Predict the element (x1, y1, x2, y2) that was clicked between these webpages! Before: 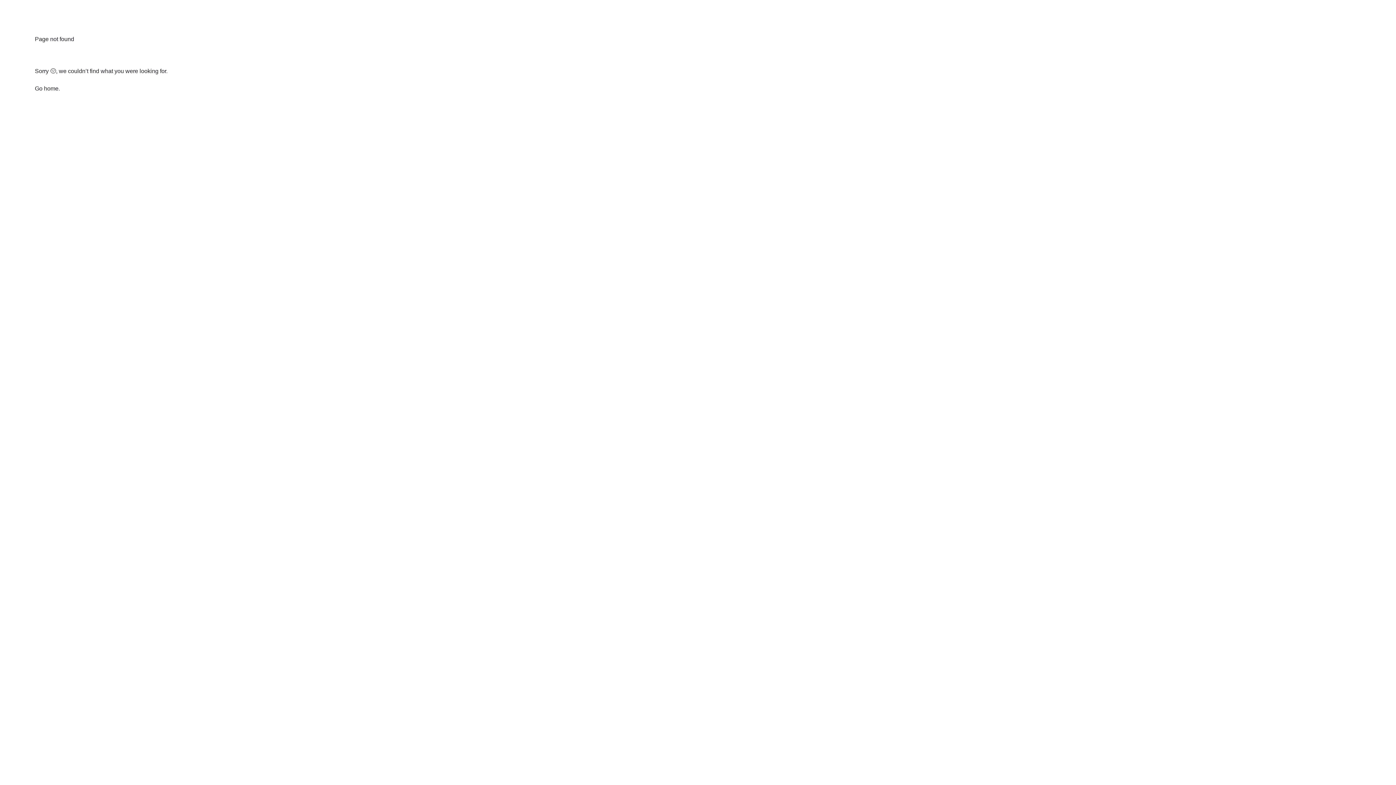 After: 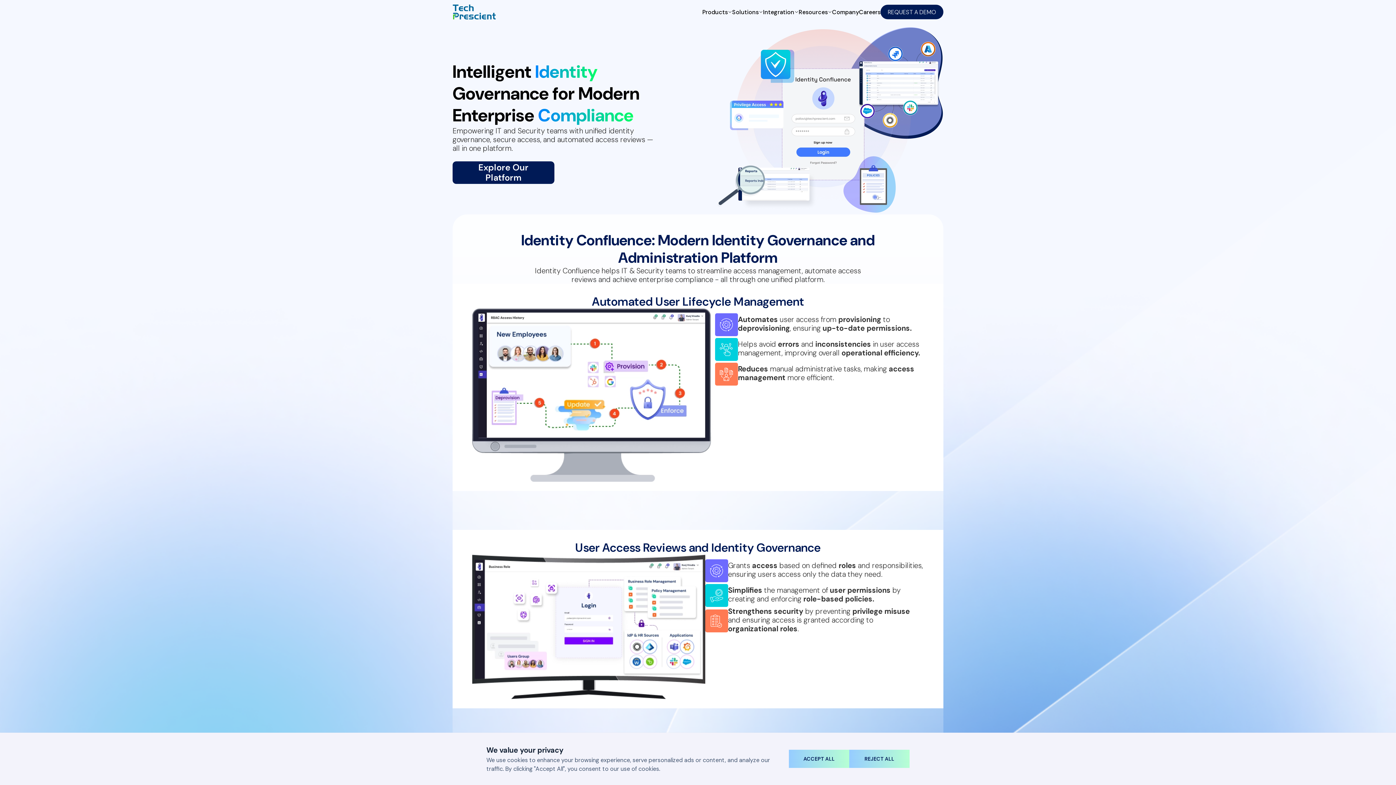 Action: label: Go home bbox: (34, 85, 58, 91)